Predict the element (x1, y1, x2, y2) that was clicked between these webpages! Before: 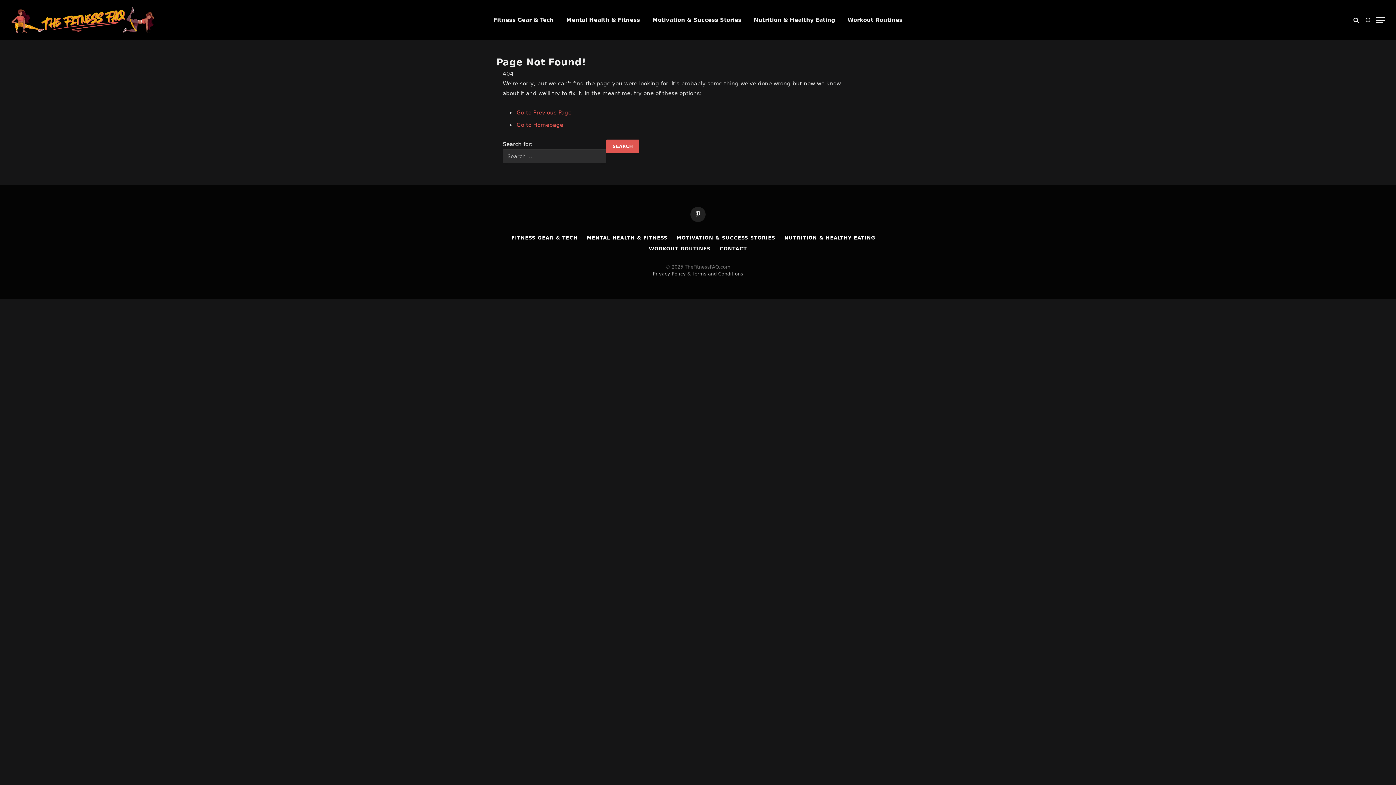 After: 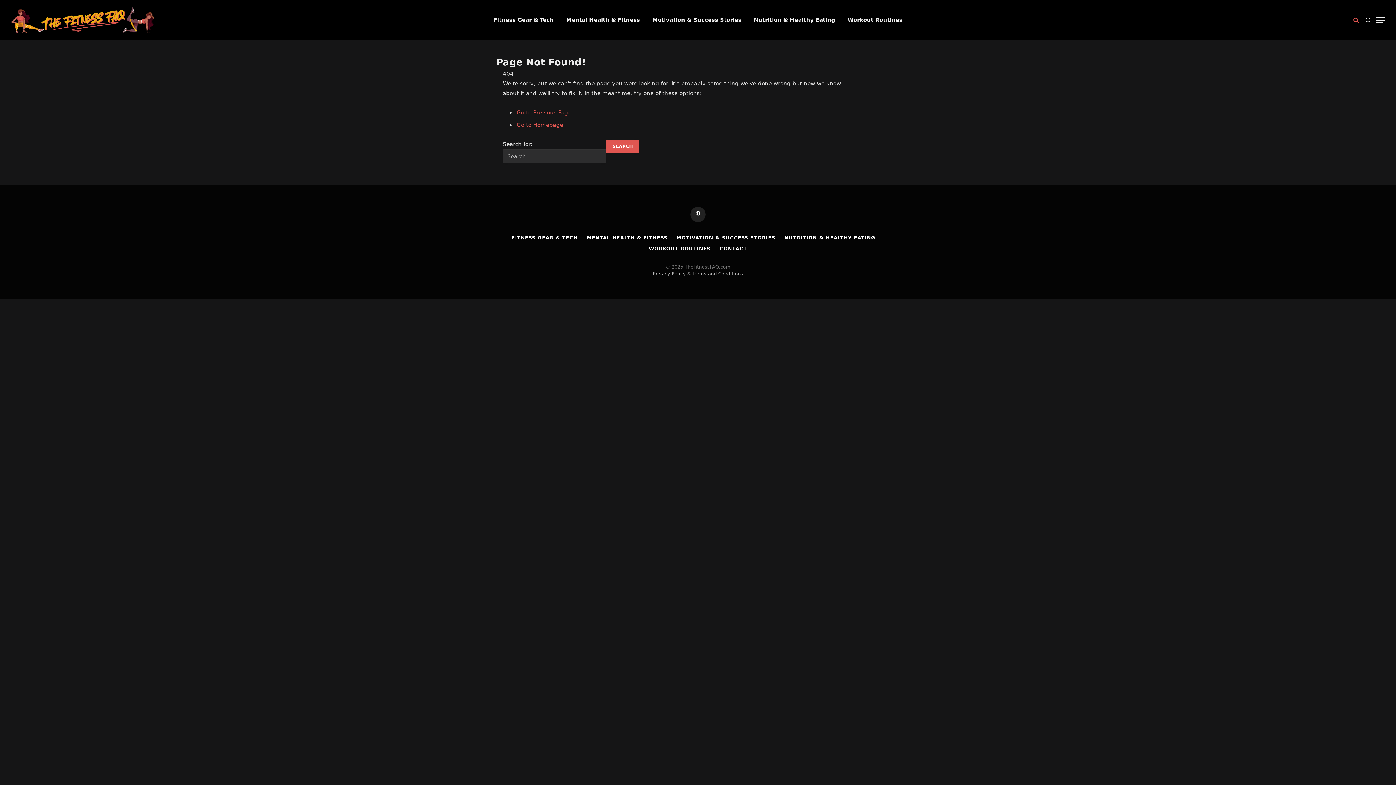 Action: bbox: (1352, 11, 1360, 28)